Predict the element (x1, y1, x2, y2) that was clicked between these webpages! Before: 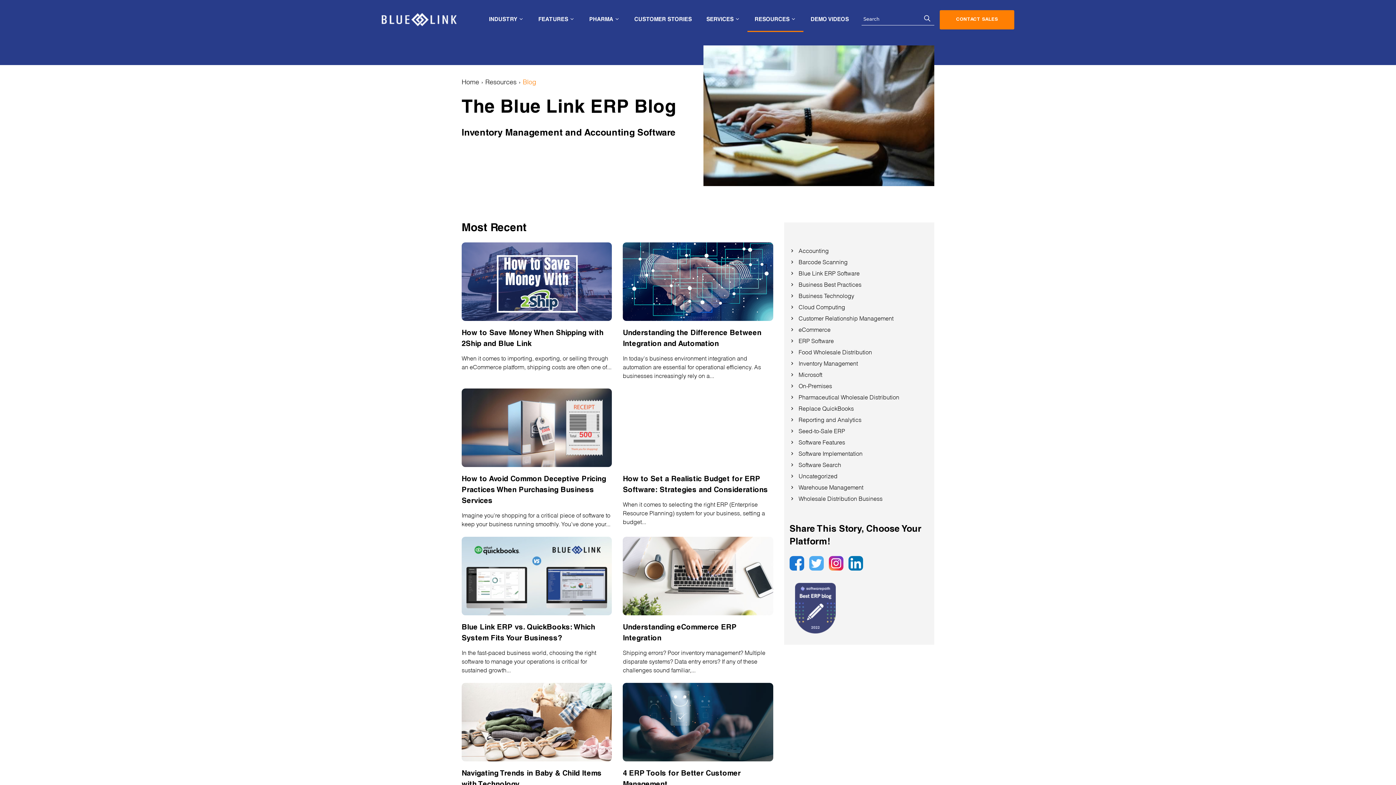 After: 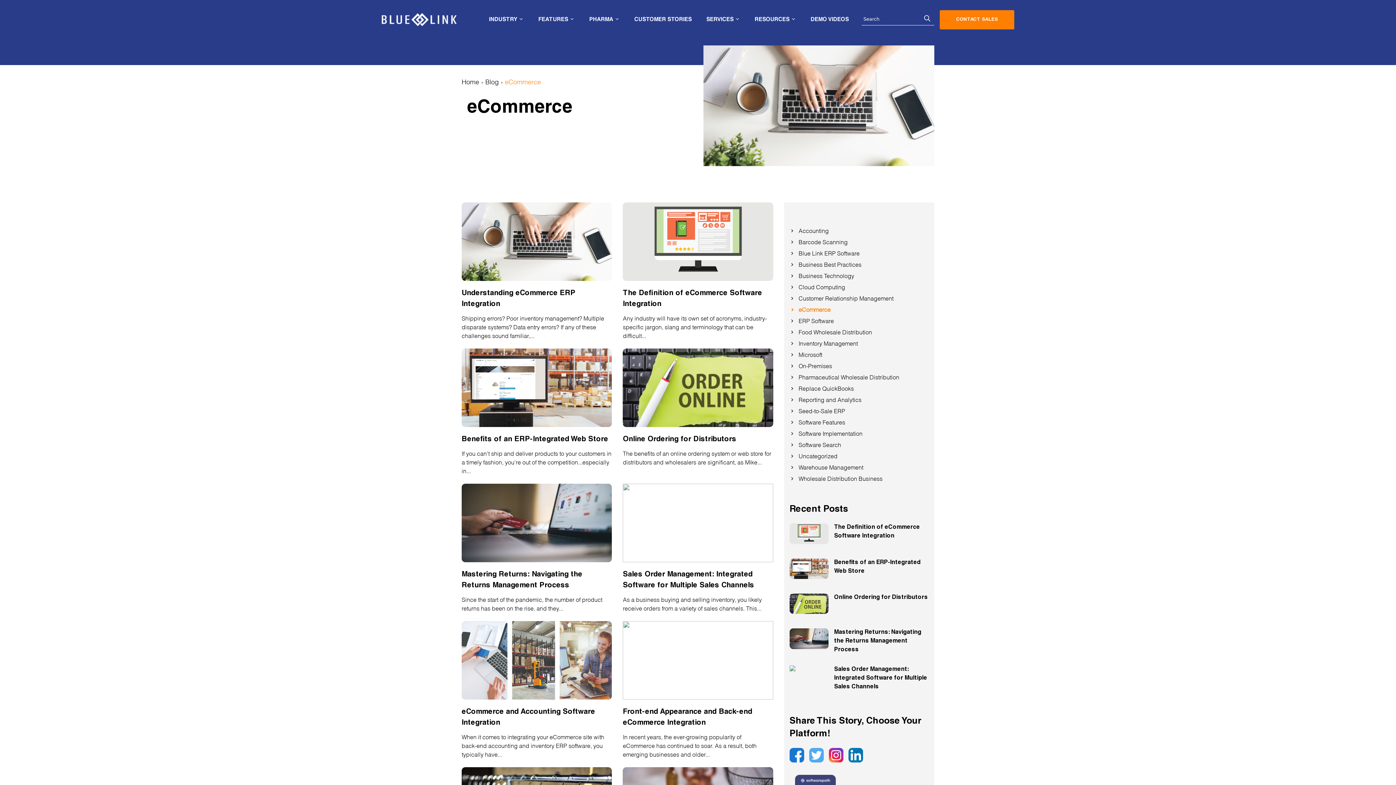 Action: label: eCommerce bbox: (798, 327, 830, 330)